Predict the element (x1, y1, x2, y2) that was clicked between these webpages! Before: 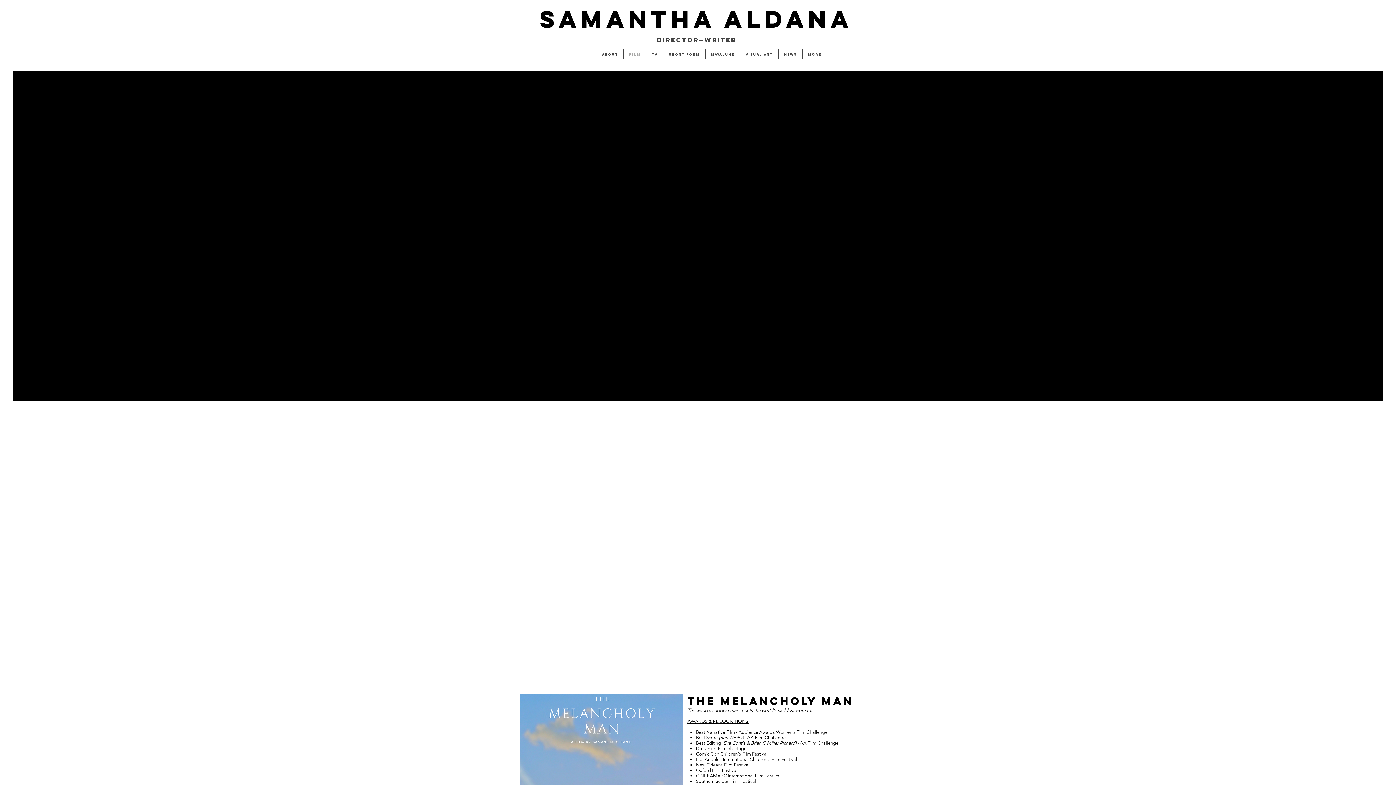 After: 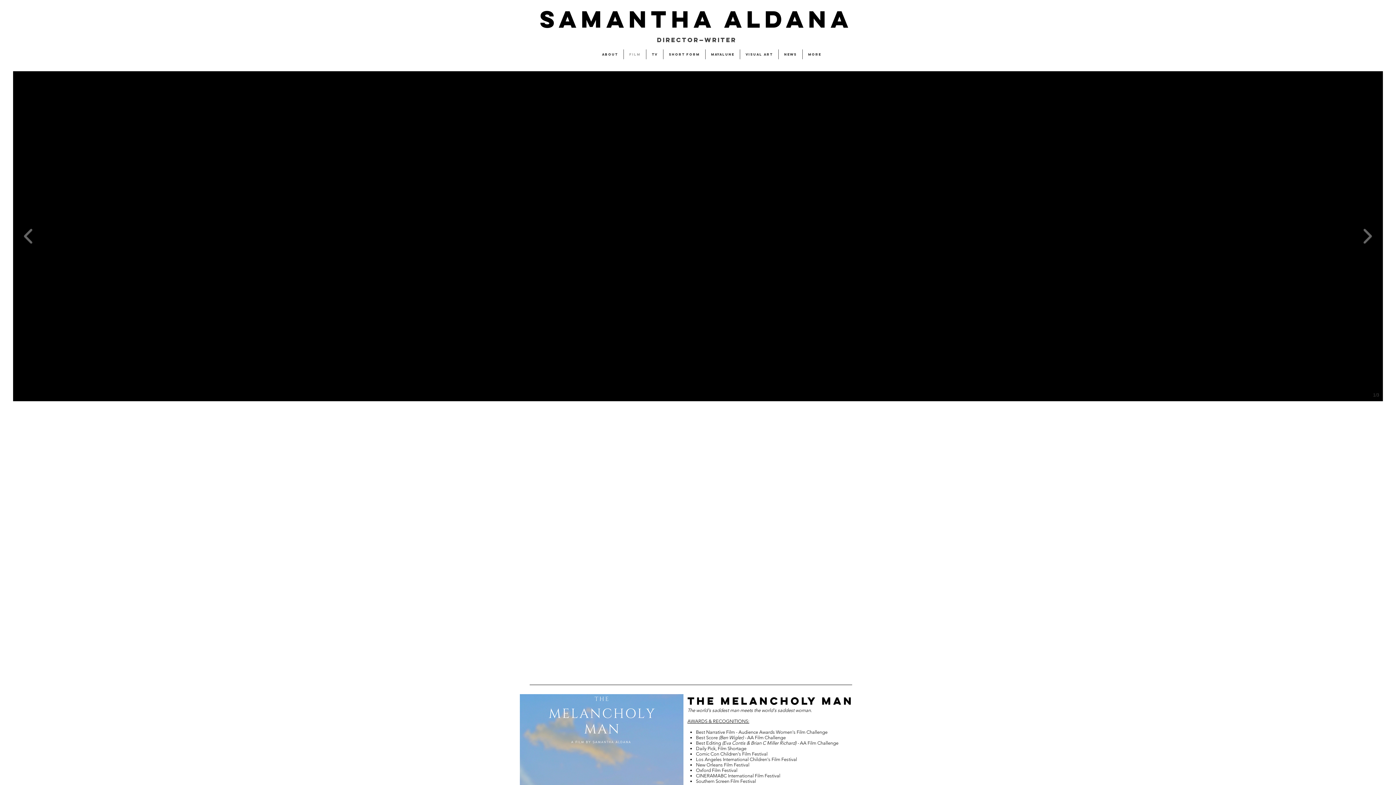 Action: bbox: (13, 71, 1383, 401) label: mel man